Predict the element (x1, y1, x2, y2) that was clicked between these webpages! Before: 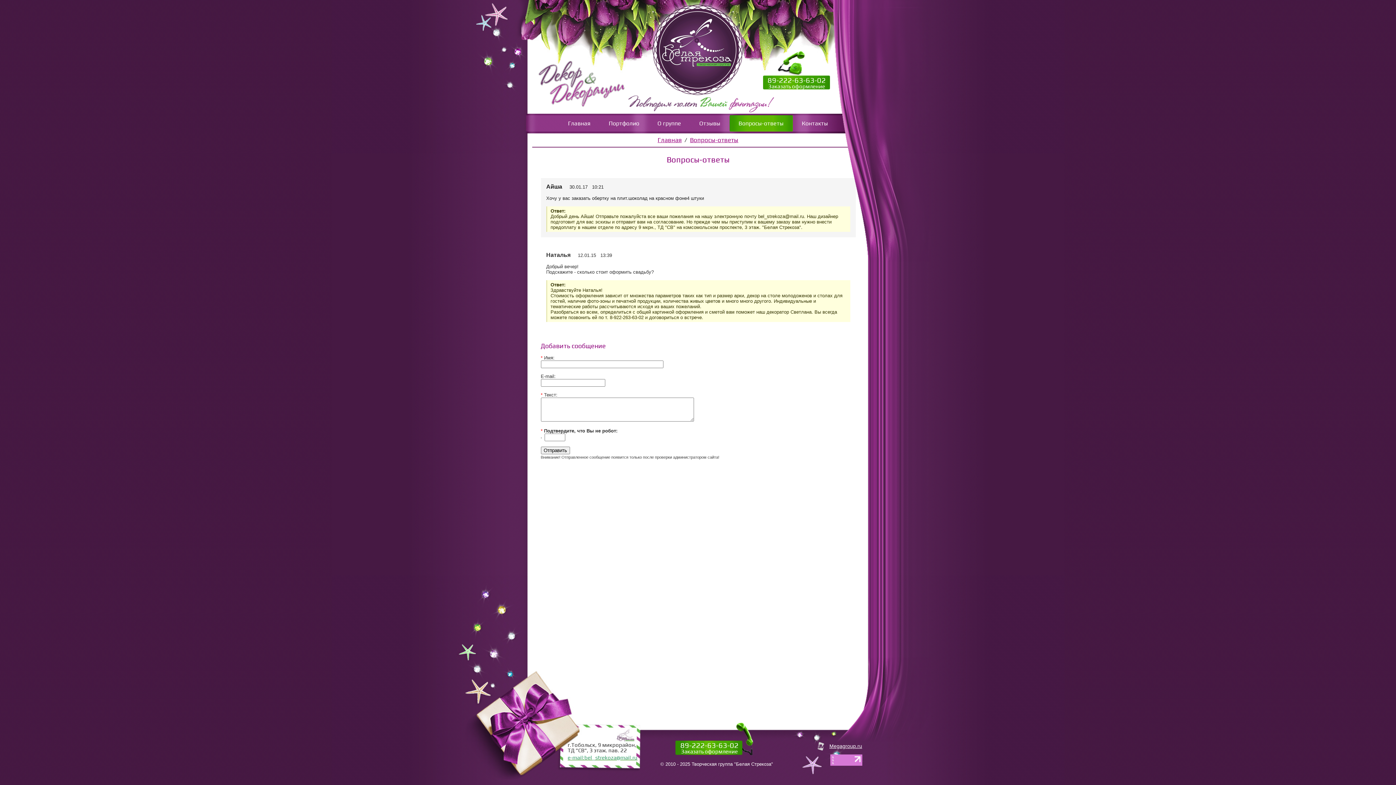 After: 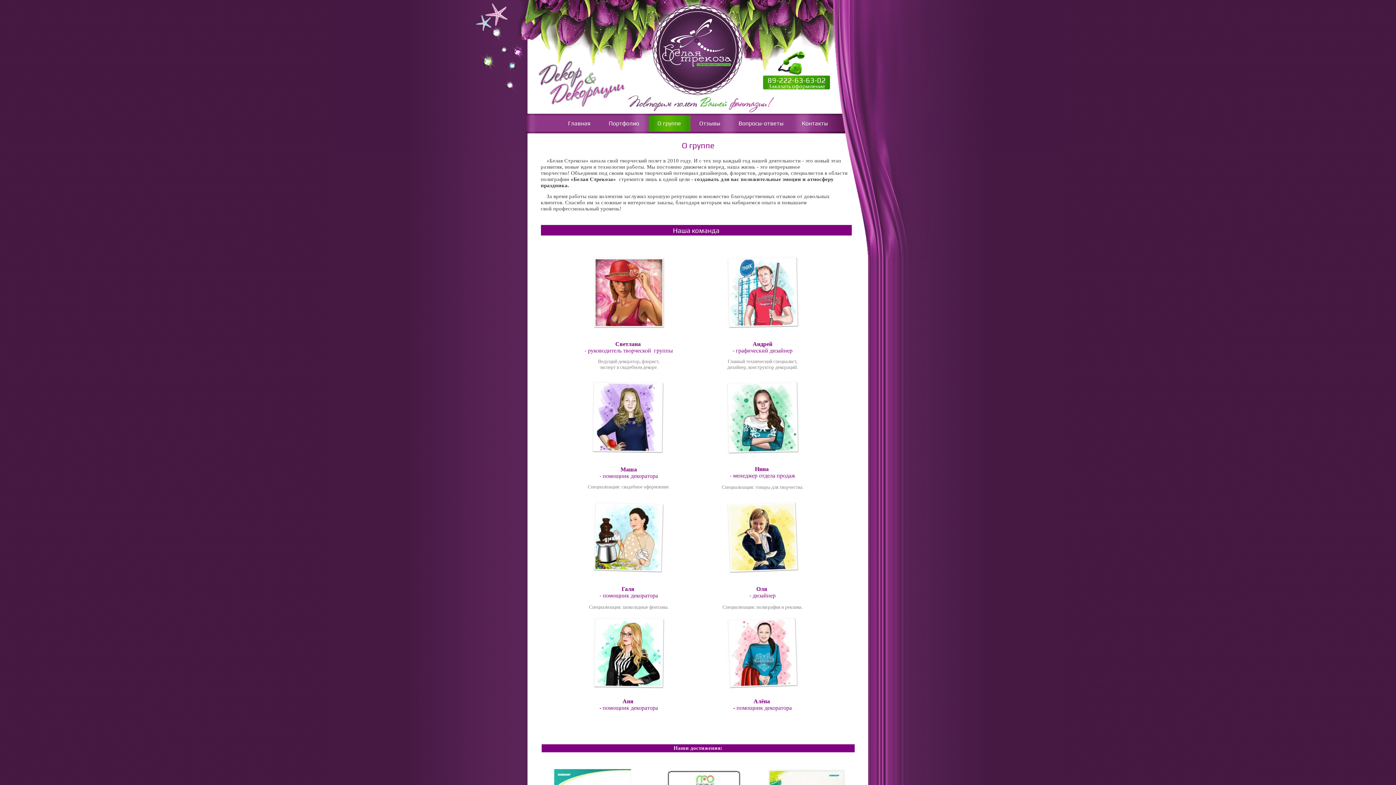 Action: bbox: (648, 115, 690, 131) label: О группе